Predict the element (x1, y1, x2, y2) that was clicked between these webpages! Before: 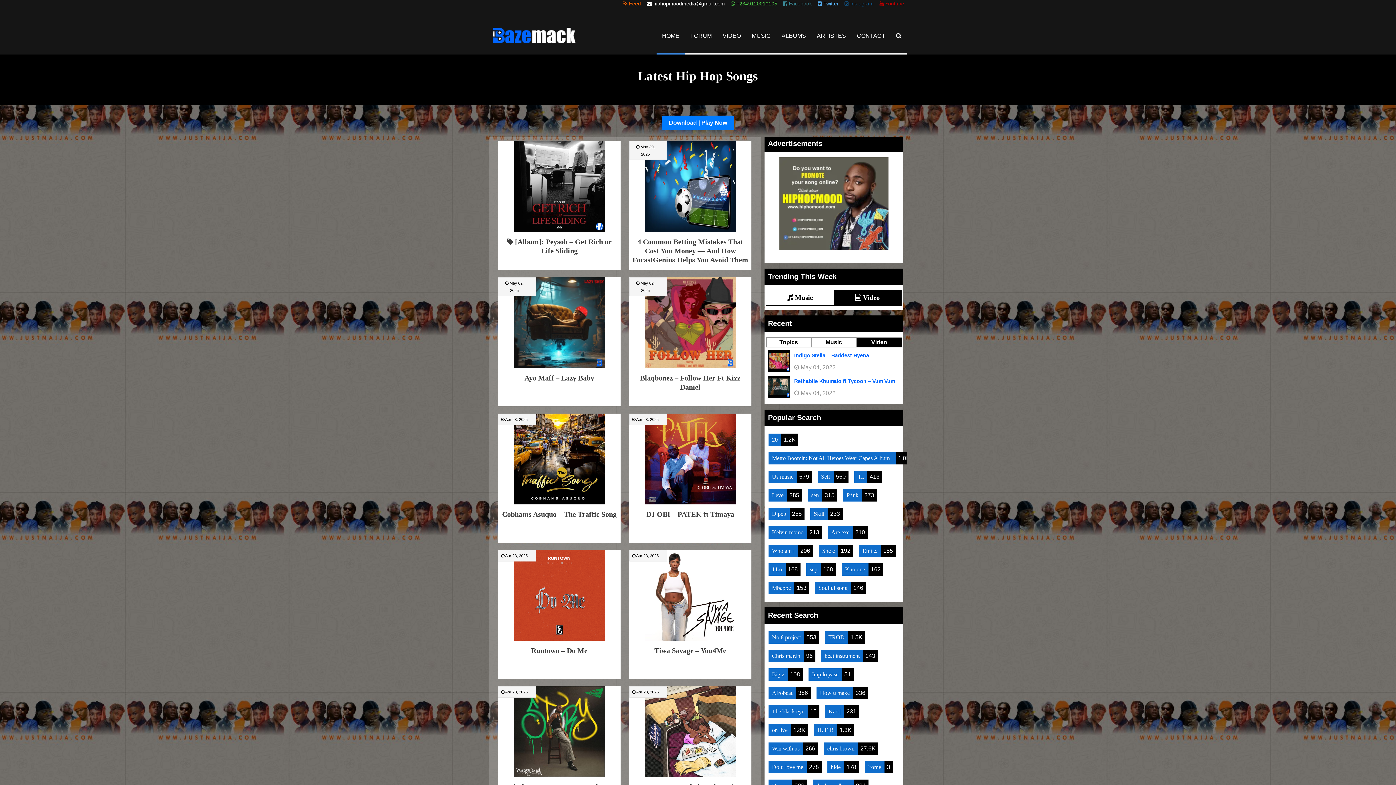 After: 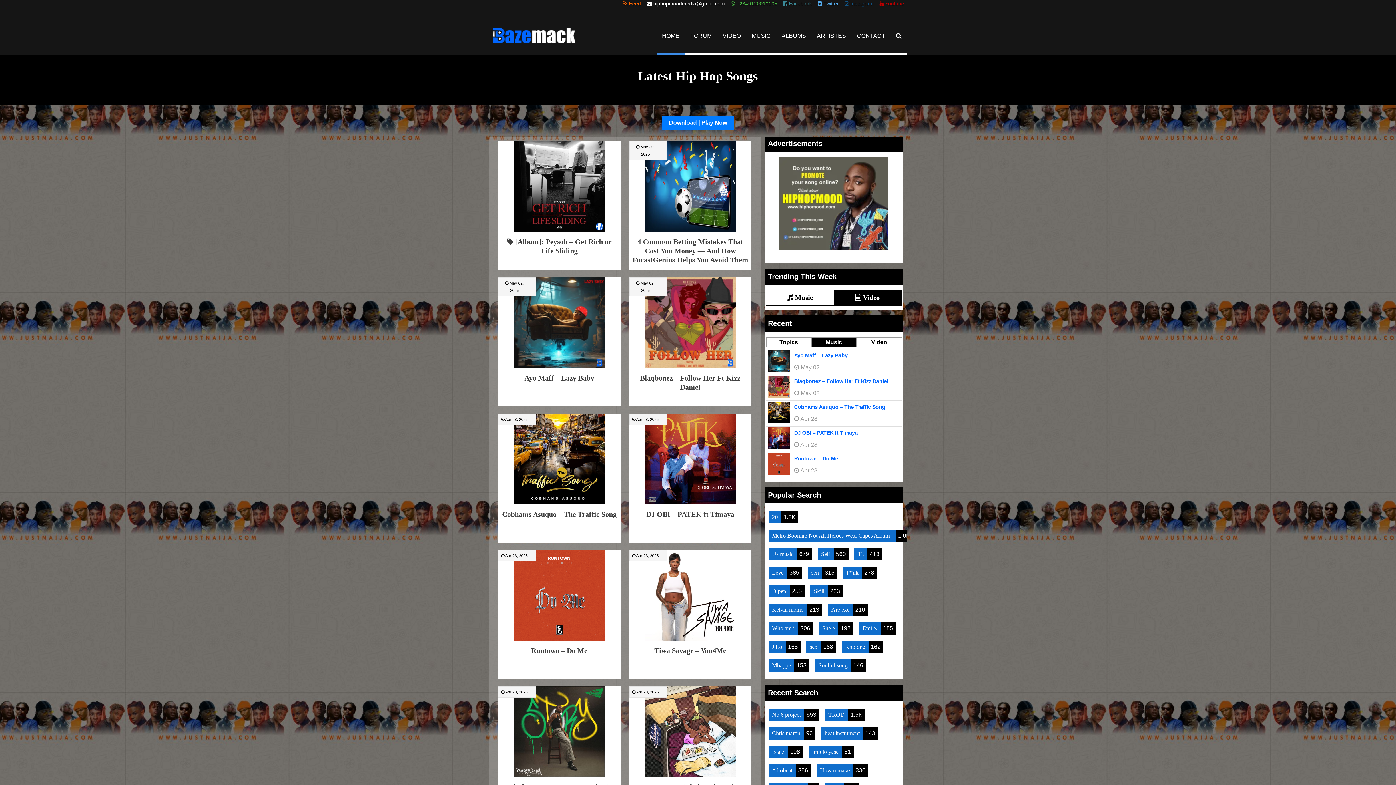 Action: bbox: (623, 0, 641, 7) label:  Feed